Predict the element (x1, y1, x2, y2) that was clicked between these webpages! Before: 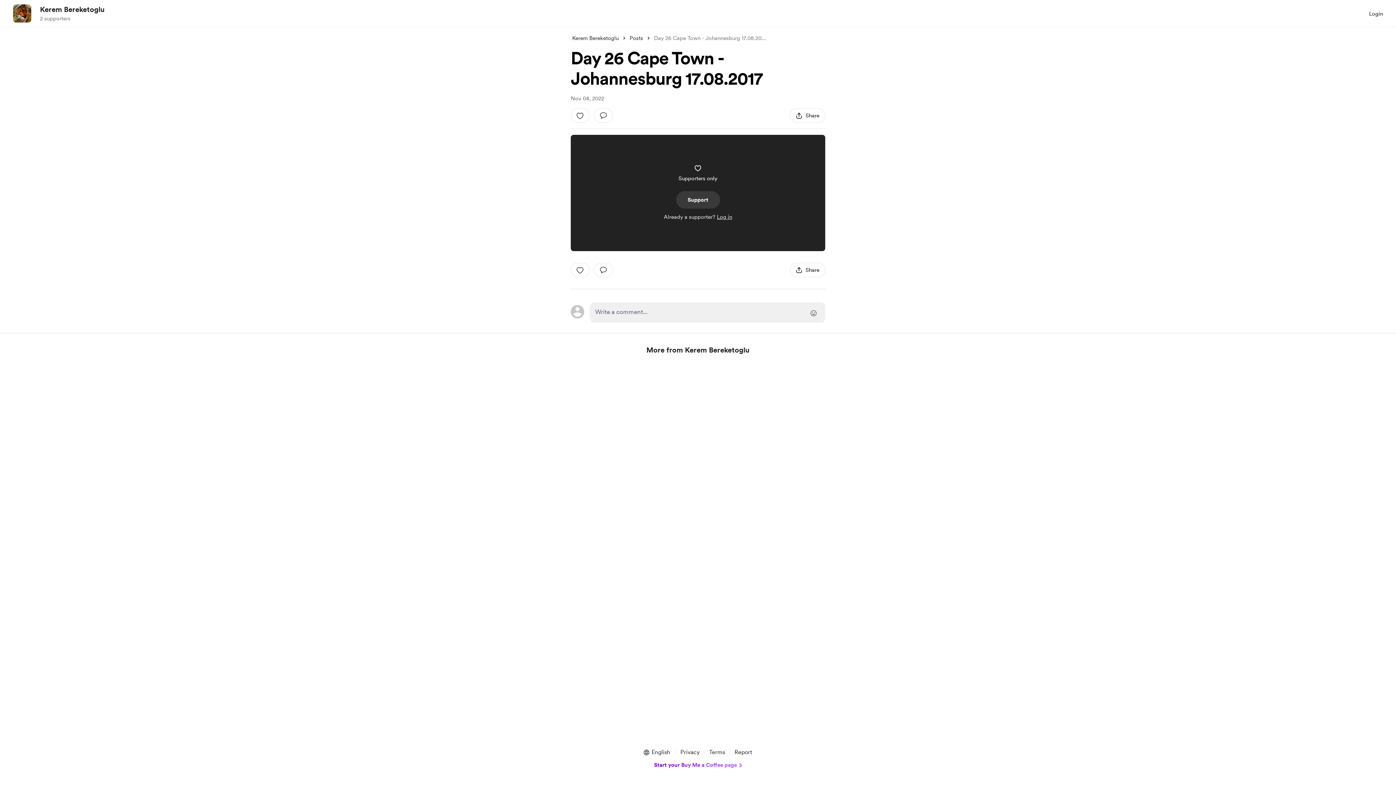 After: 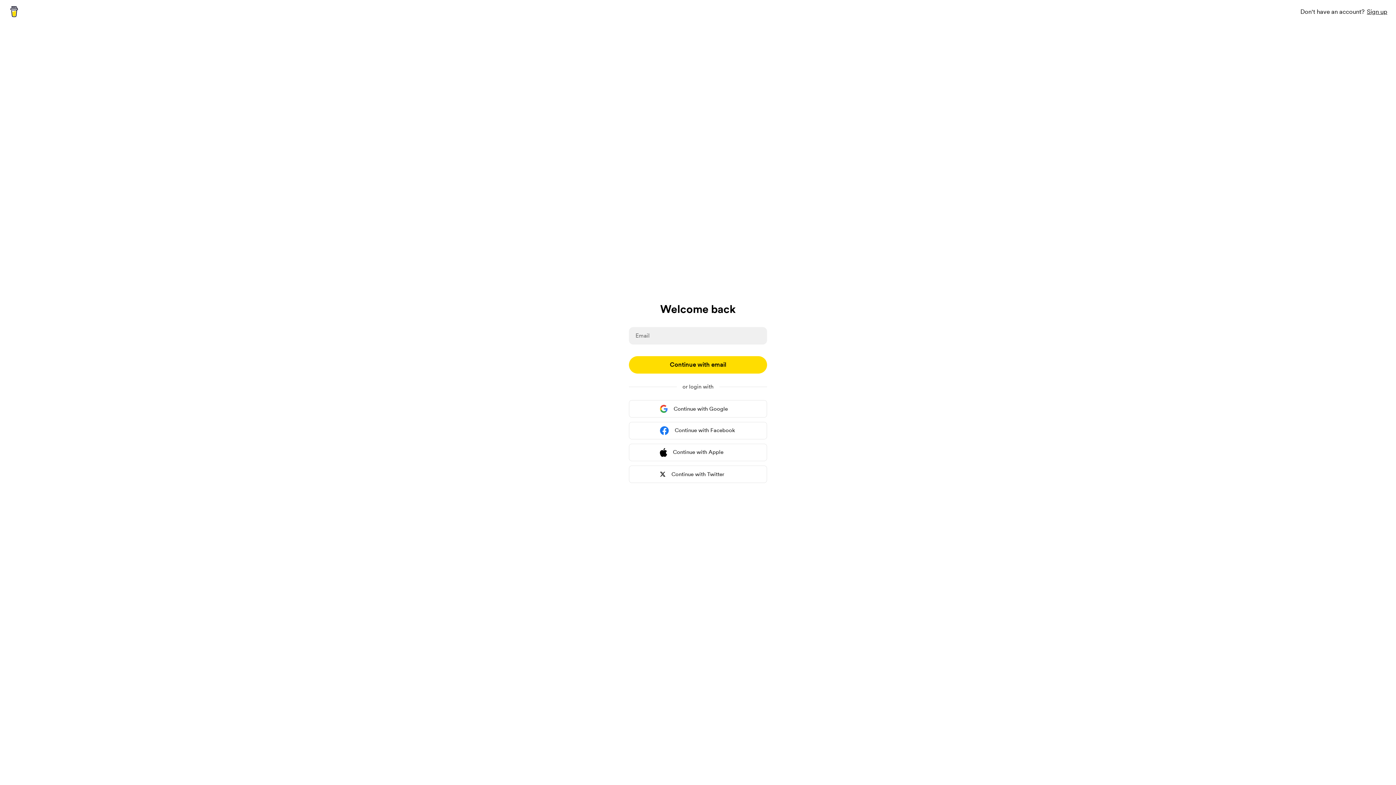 Action: bbox: (594, 108, 613, 122) label: add a comment: